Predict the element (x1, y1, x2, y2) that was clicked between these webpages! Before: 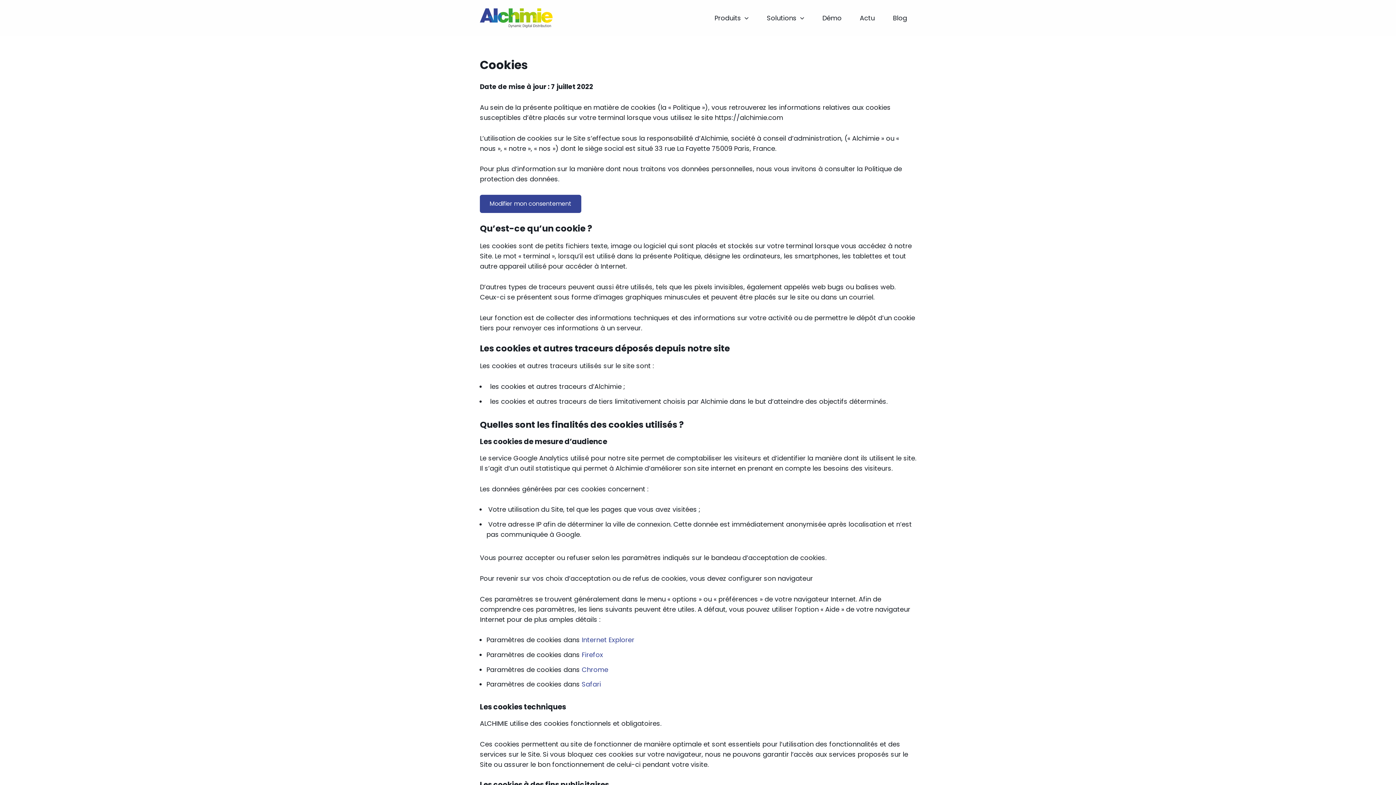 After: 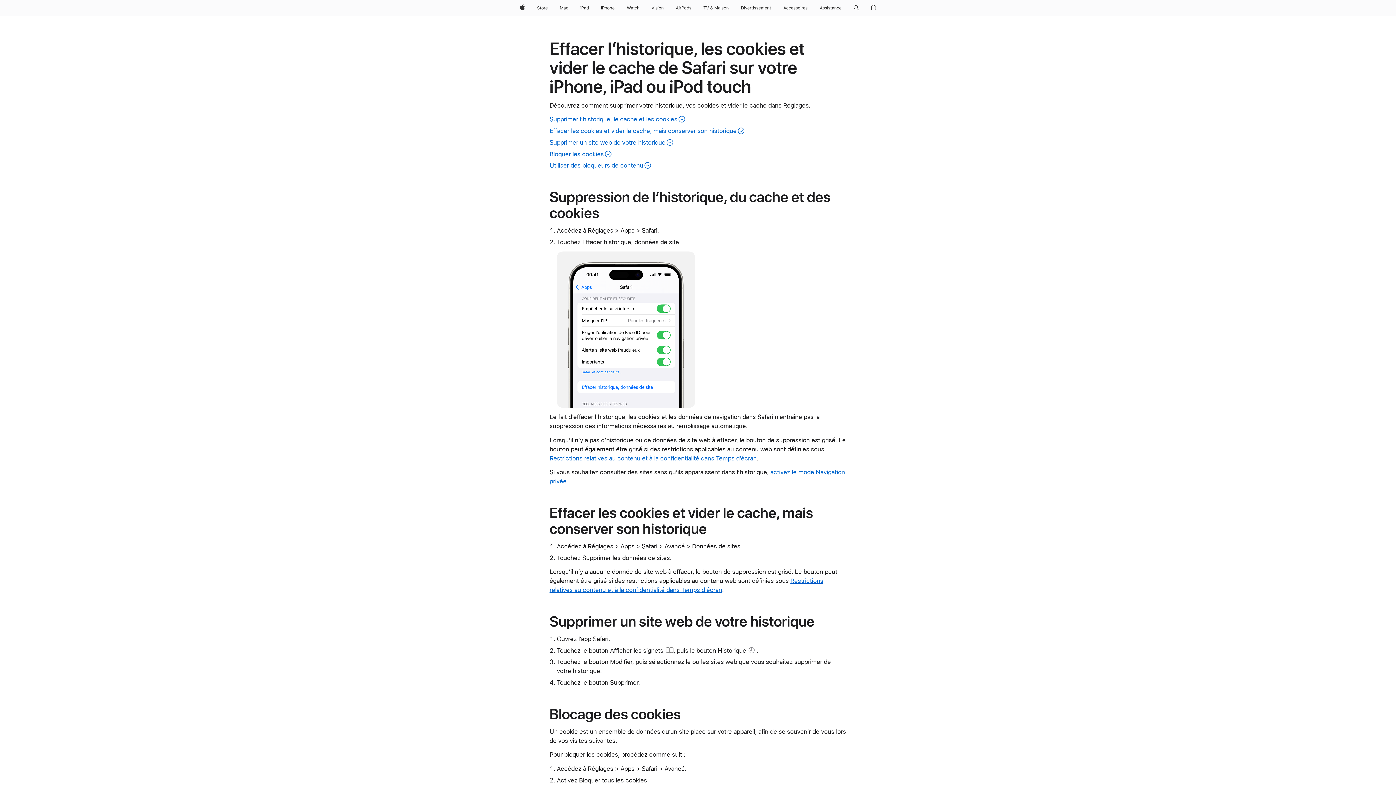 Action: bbox: (581, 680, 601, 689) label: Safari